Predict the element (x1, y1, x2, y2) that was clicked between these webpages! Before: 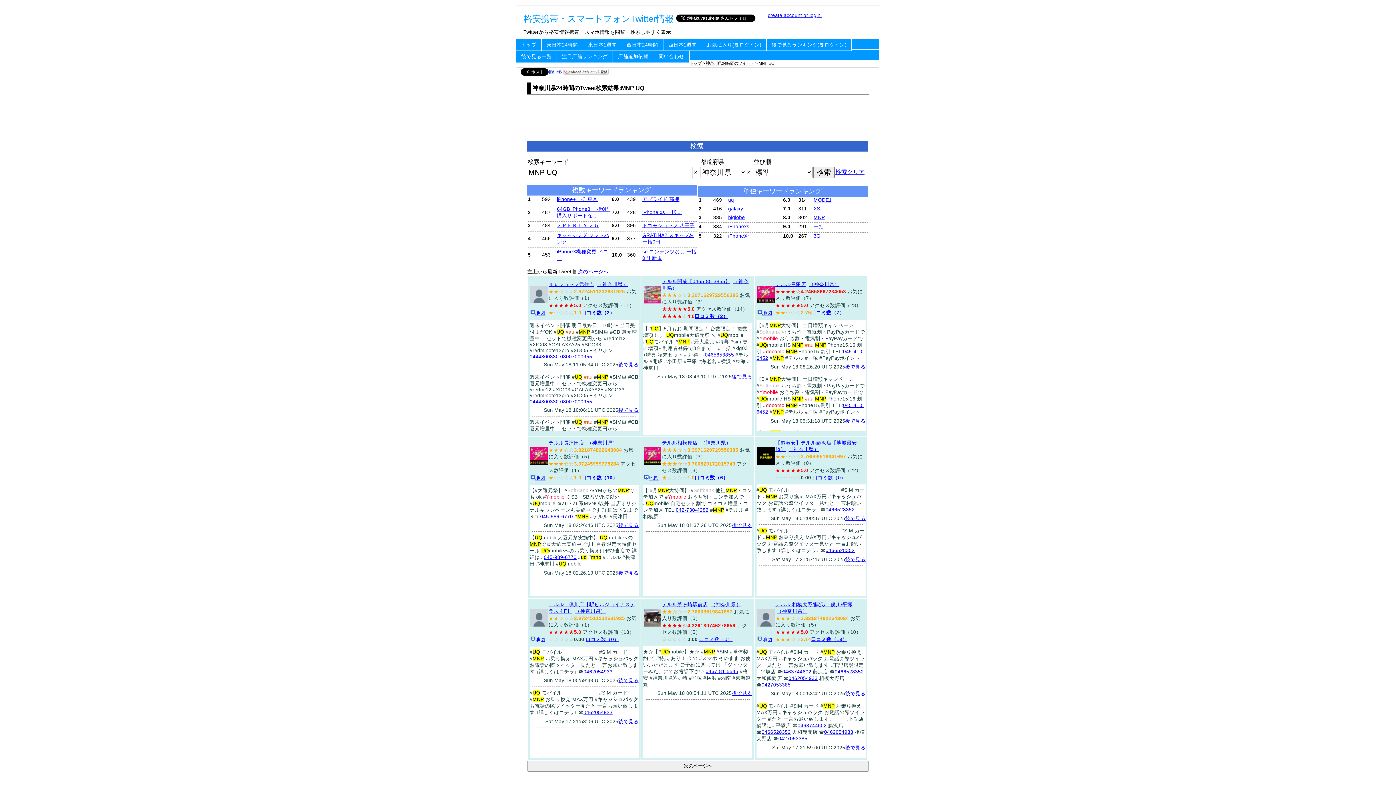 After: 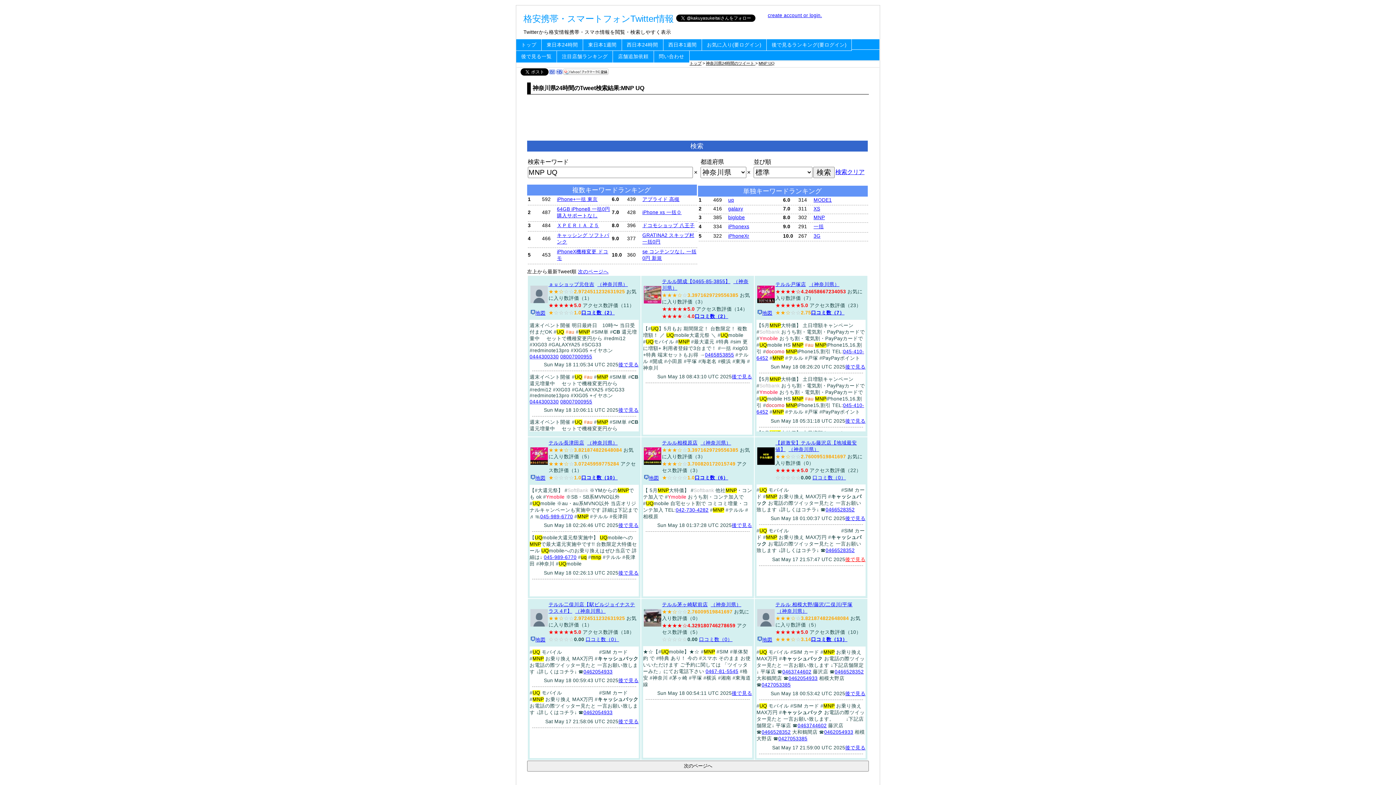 Action: label: 後で見る bbox: (845, 557, 865, 562)